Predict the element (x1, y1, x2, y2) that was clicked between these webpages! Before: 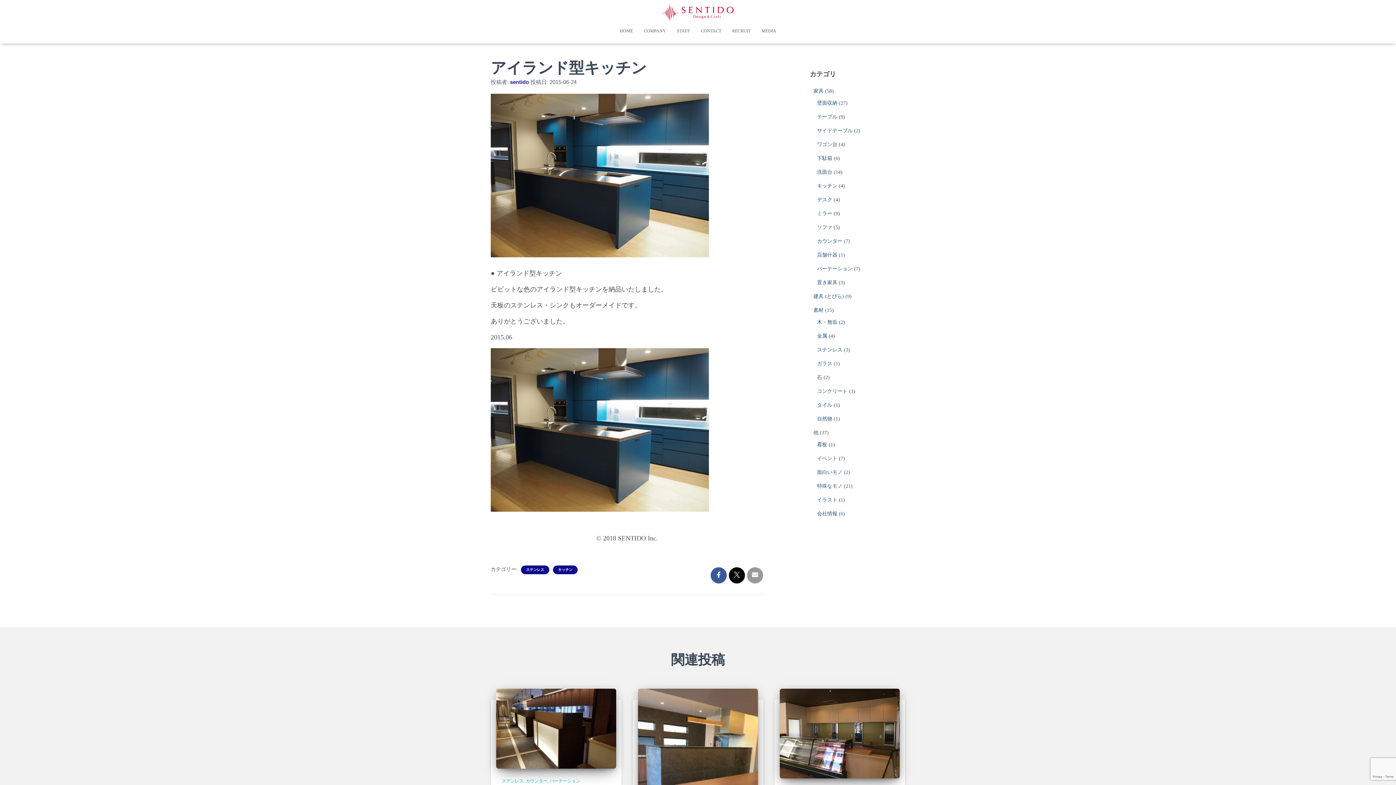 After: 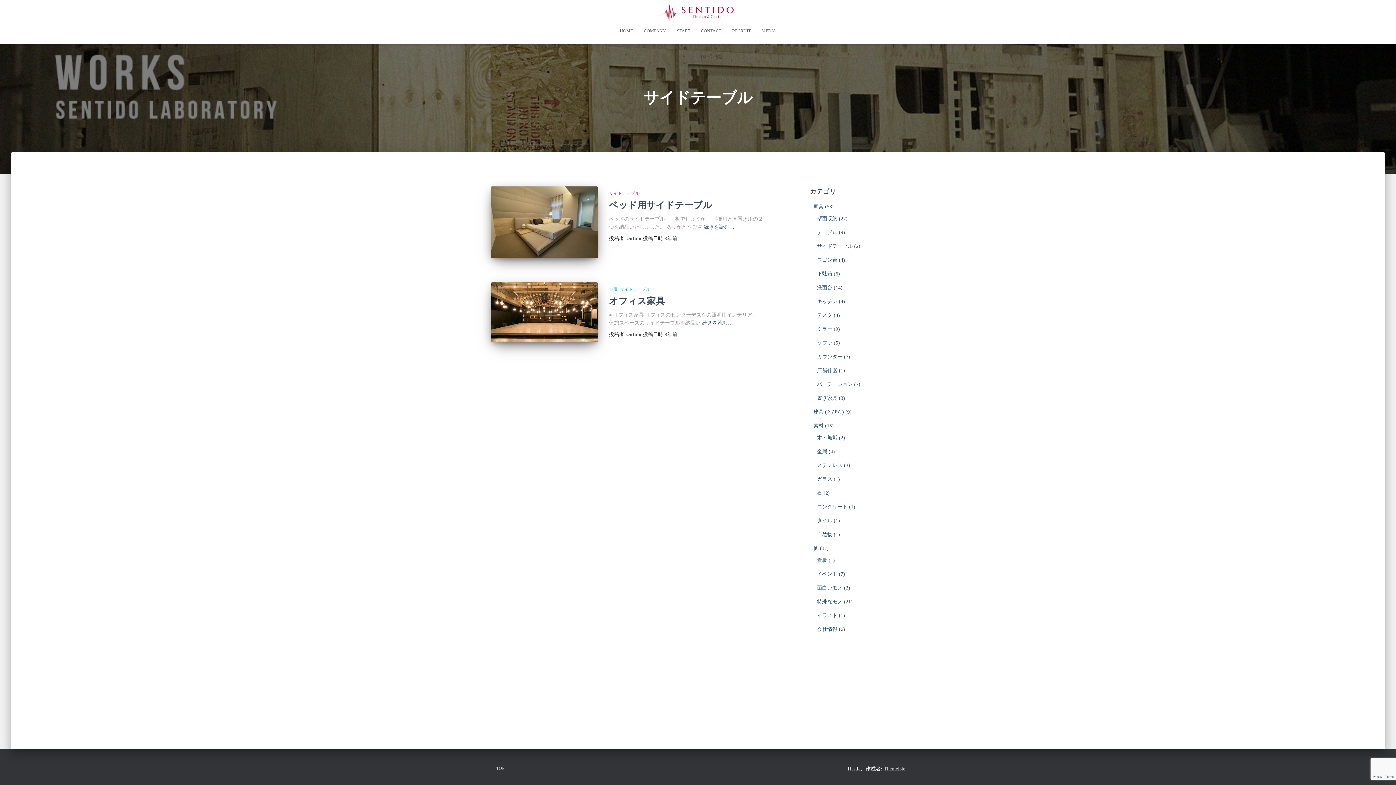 Action: bbox: (817, 127, 852, 133) label: サイドテーブル